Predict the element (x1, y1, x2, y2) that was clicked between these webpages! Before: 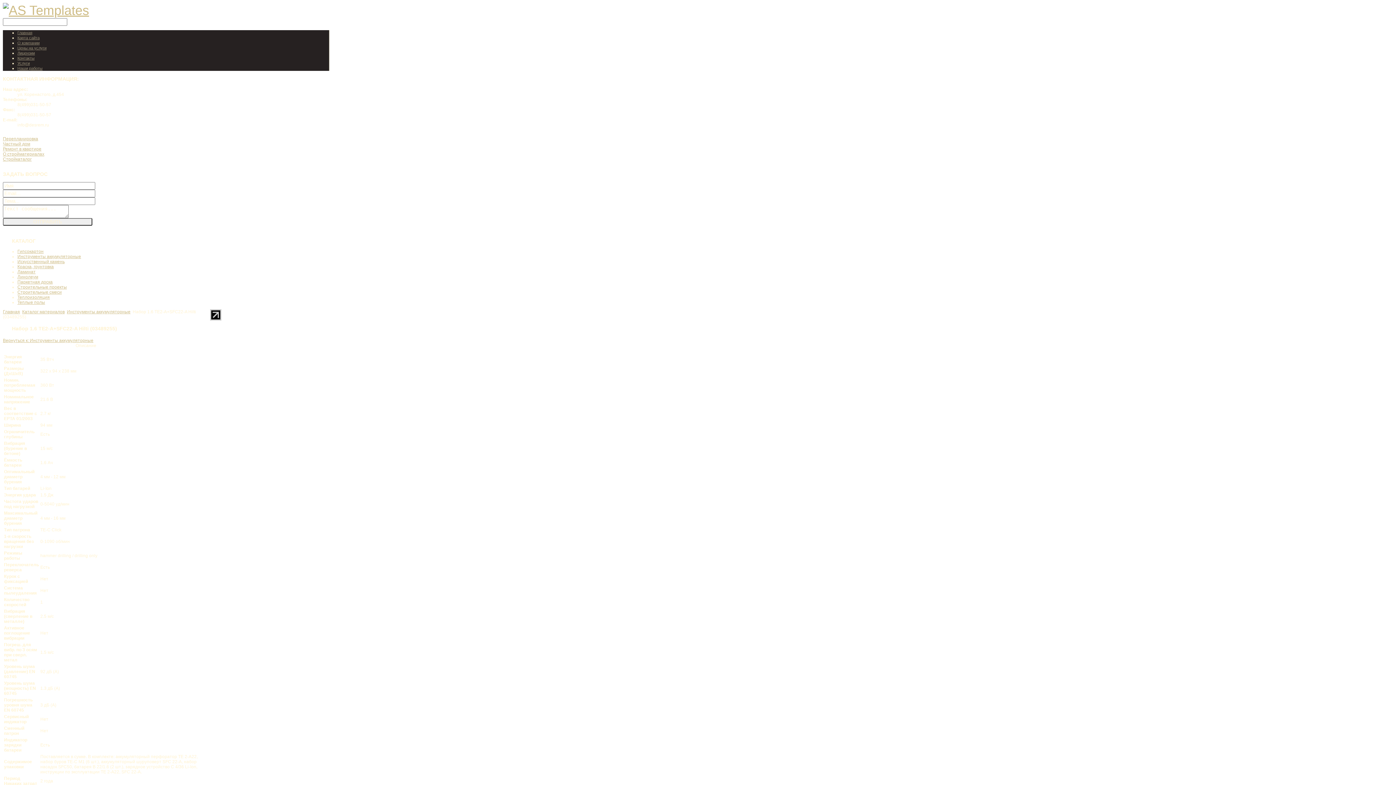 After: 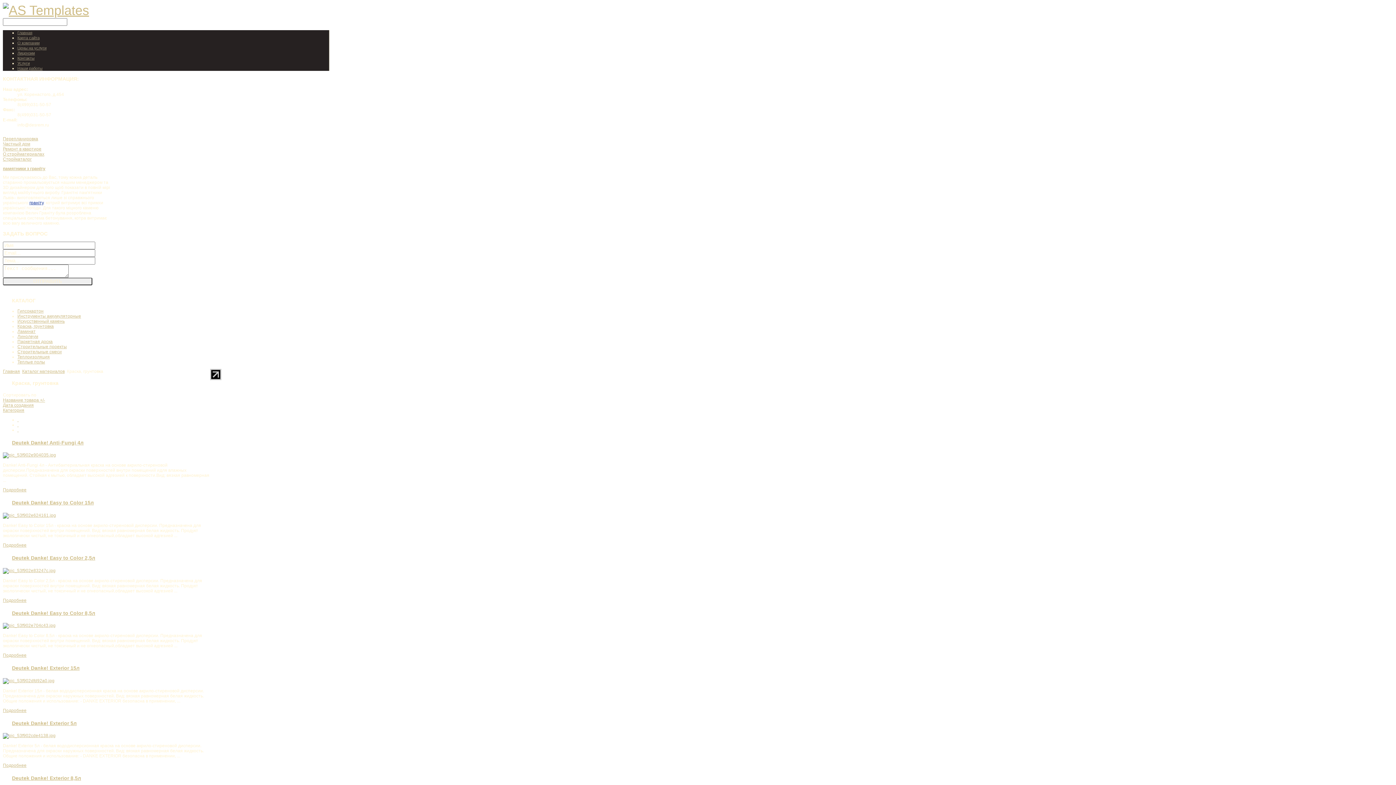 Action: bbox: (17, 264, 53, 269) label: Краска, грунтовка